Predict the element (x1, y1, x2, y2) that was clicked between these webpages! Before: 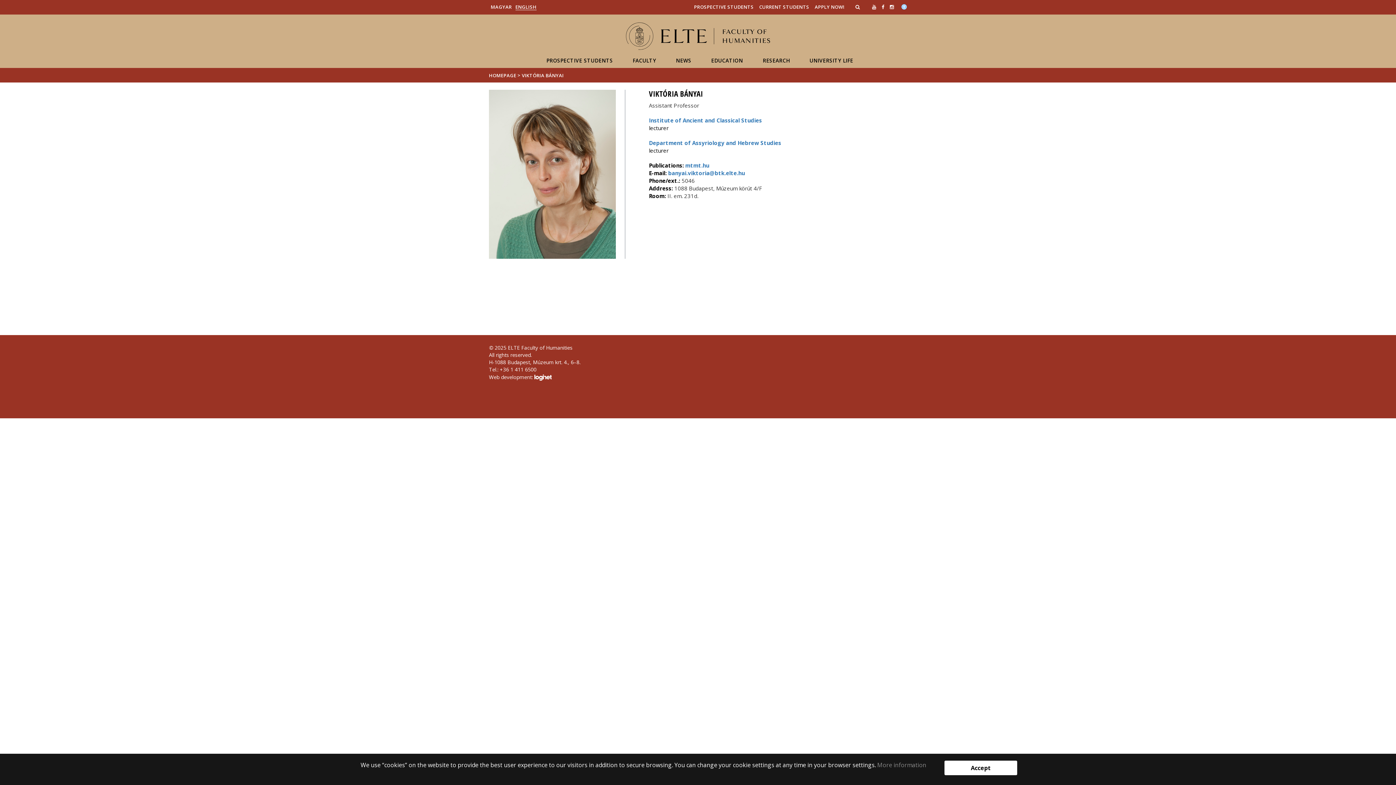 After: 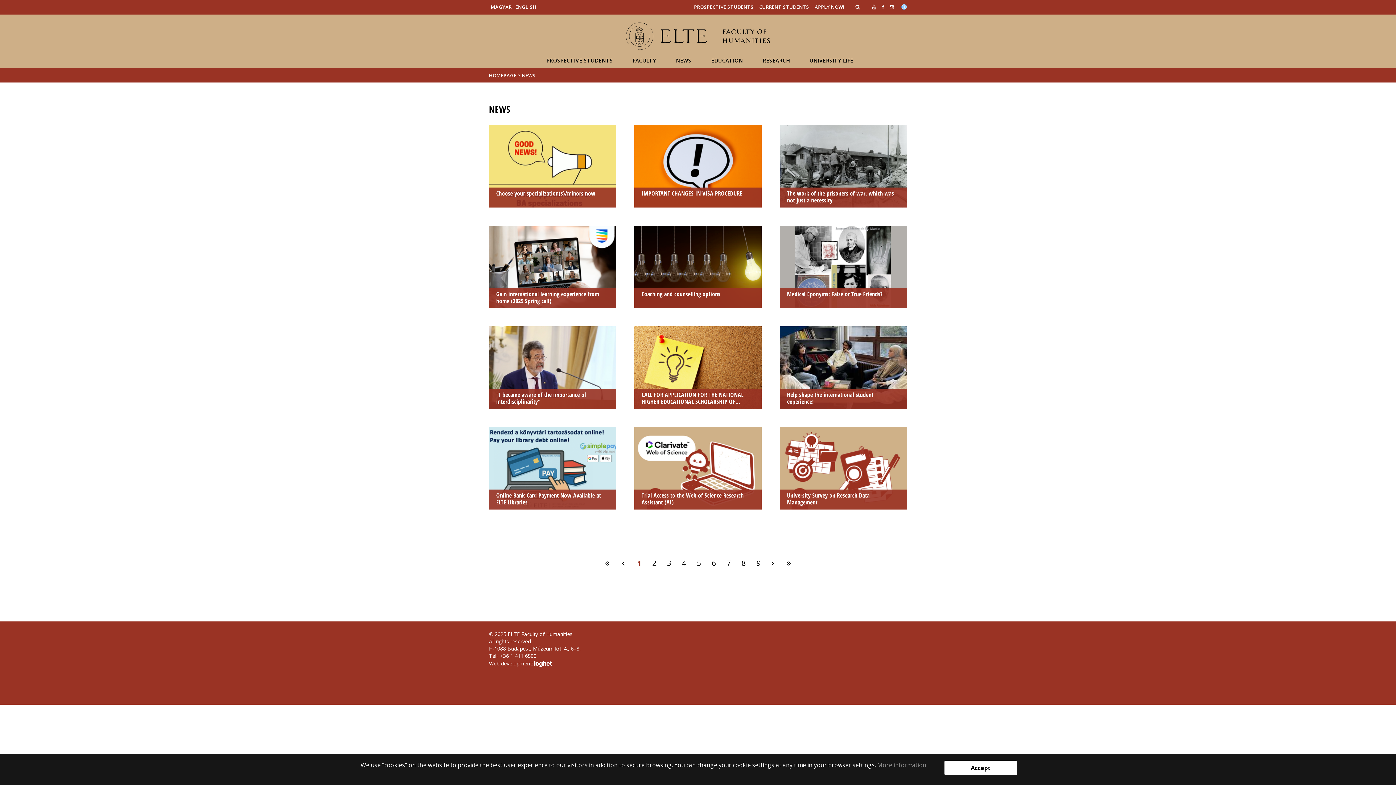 Action: label: NEWS bbox: (668, 53, 698, 68)